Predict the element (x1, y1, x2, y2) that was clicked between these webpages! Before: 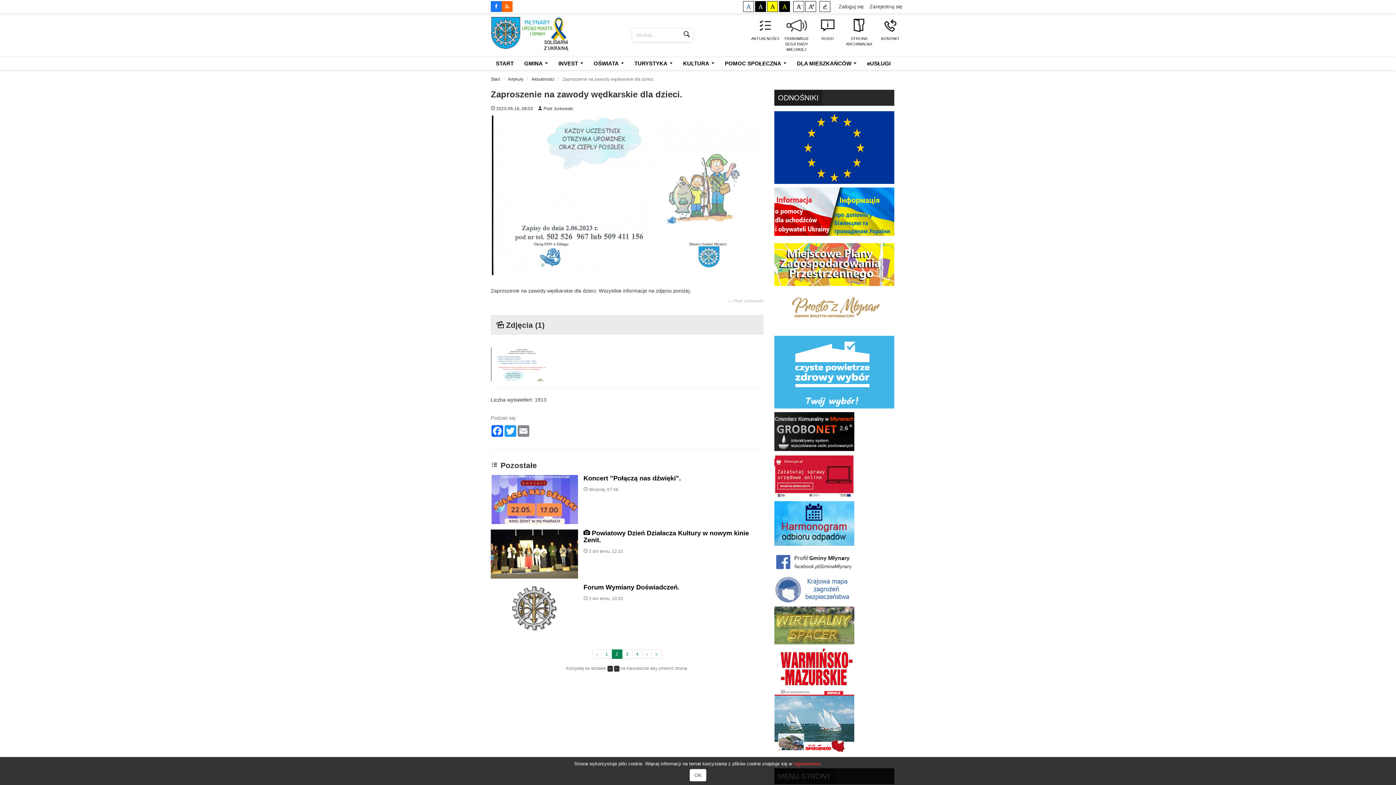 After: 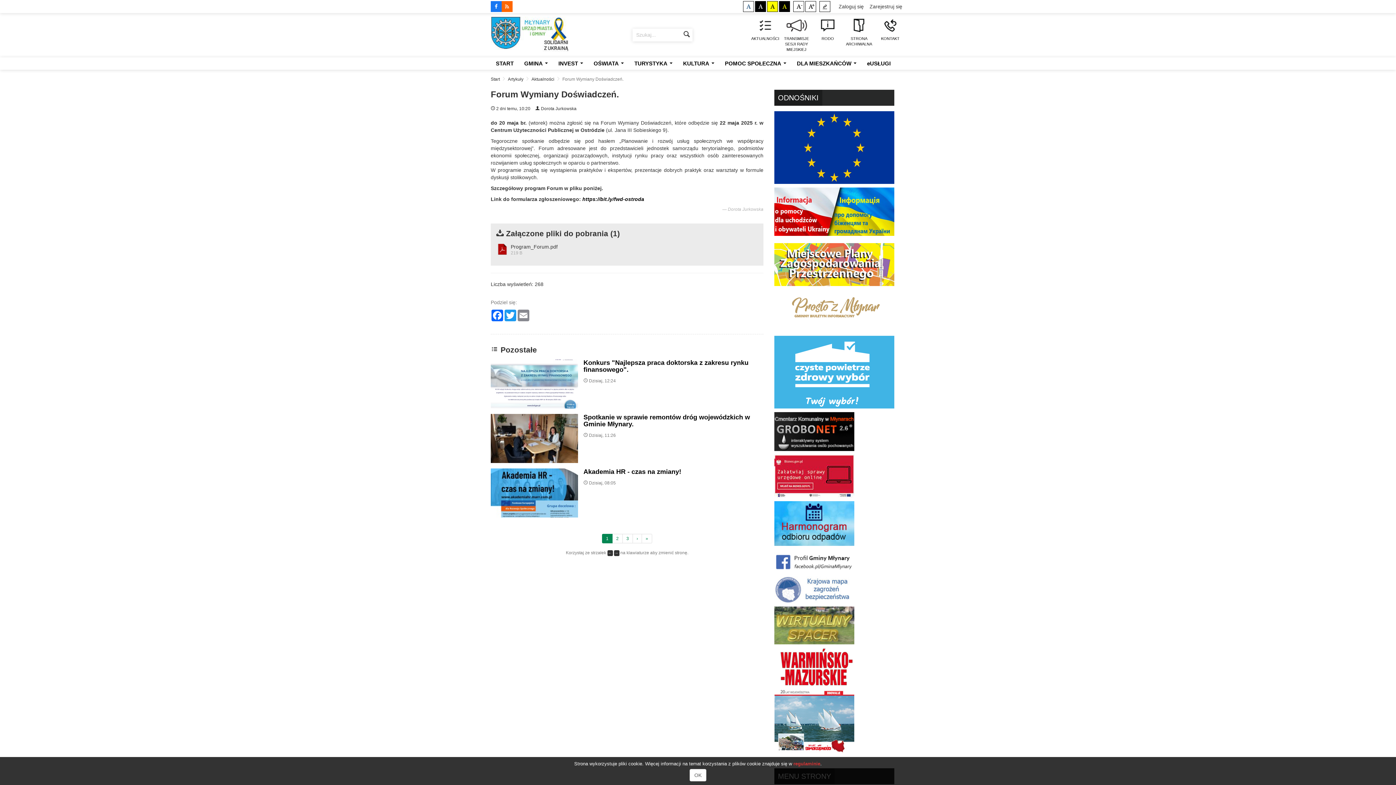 Action: label: Forum Wymiany Doświadczeń.
 2 dni temu, 10:20 bbox: (490, 584, 763, 602)